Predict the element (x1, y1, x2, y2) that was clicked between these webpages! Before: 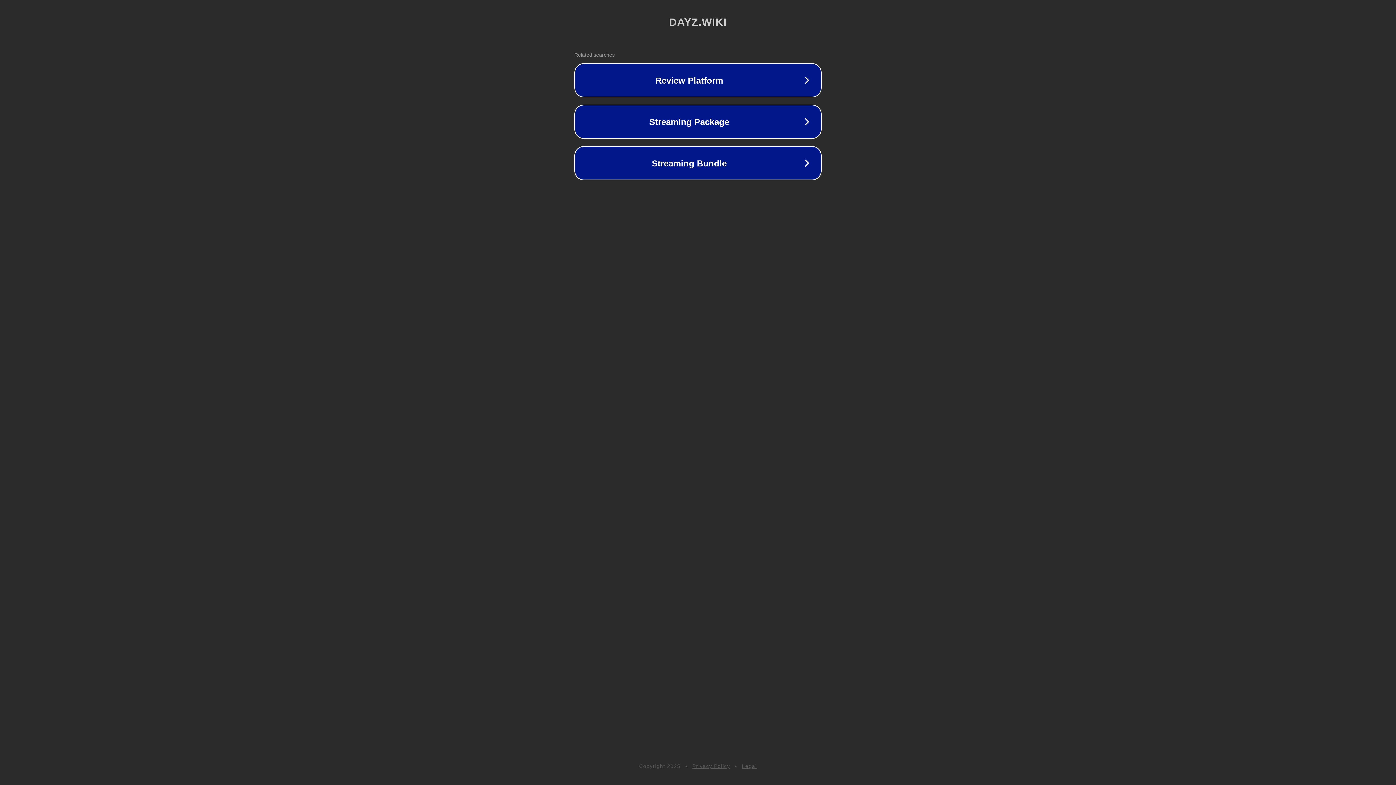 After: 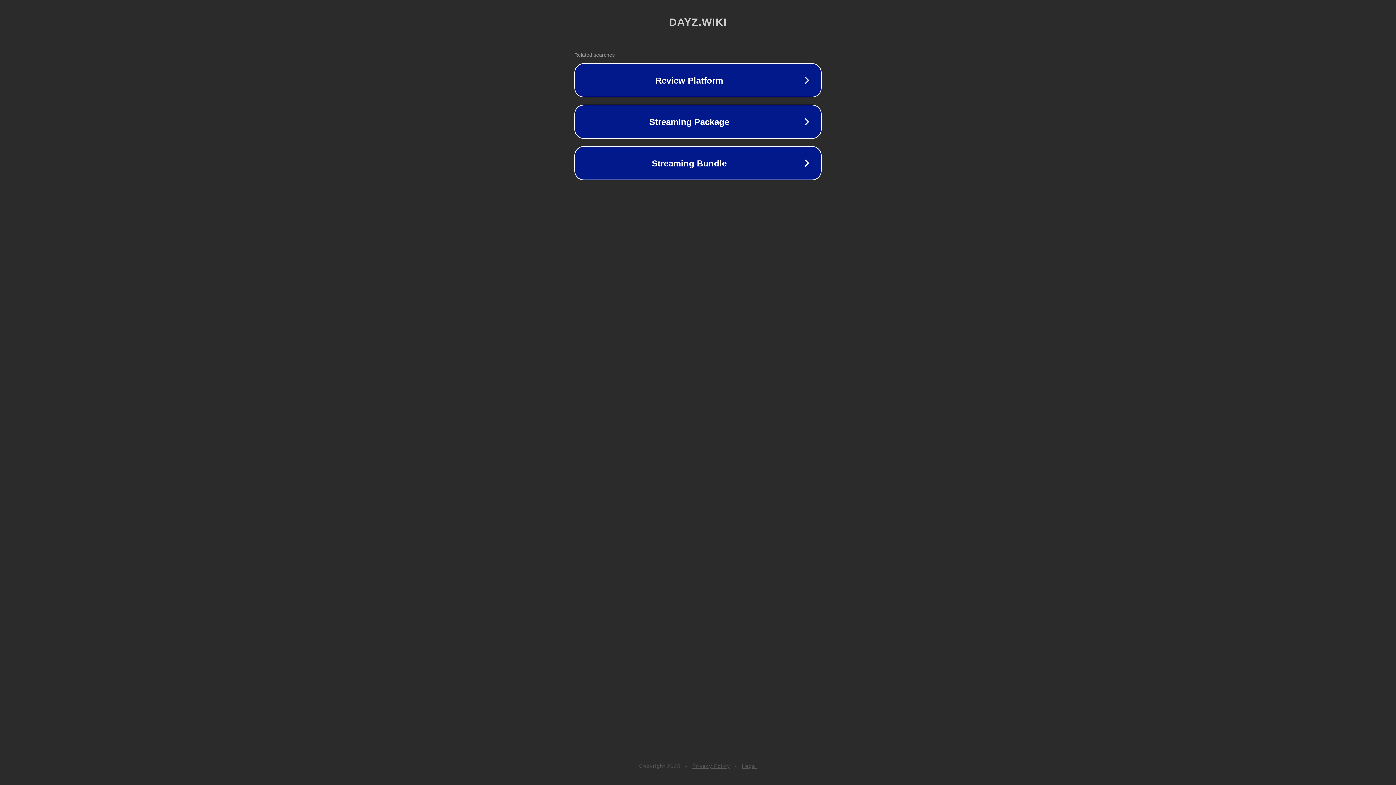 Action: label: Privacy Policy bbox: (692, 763, 730, 769)